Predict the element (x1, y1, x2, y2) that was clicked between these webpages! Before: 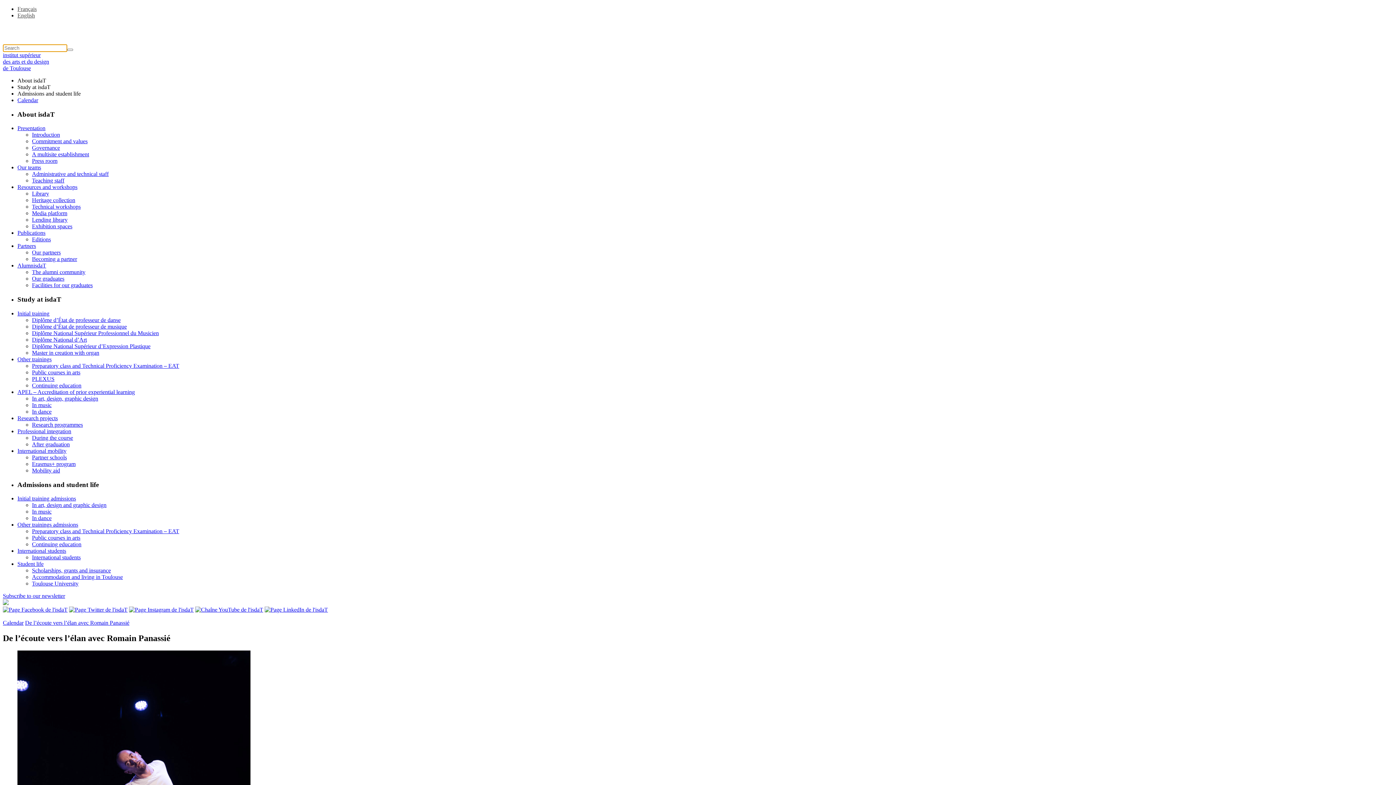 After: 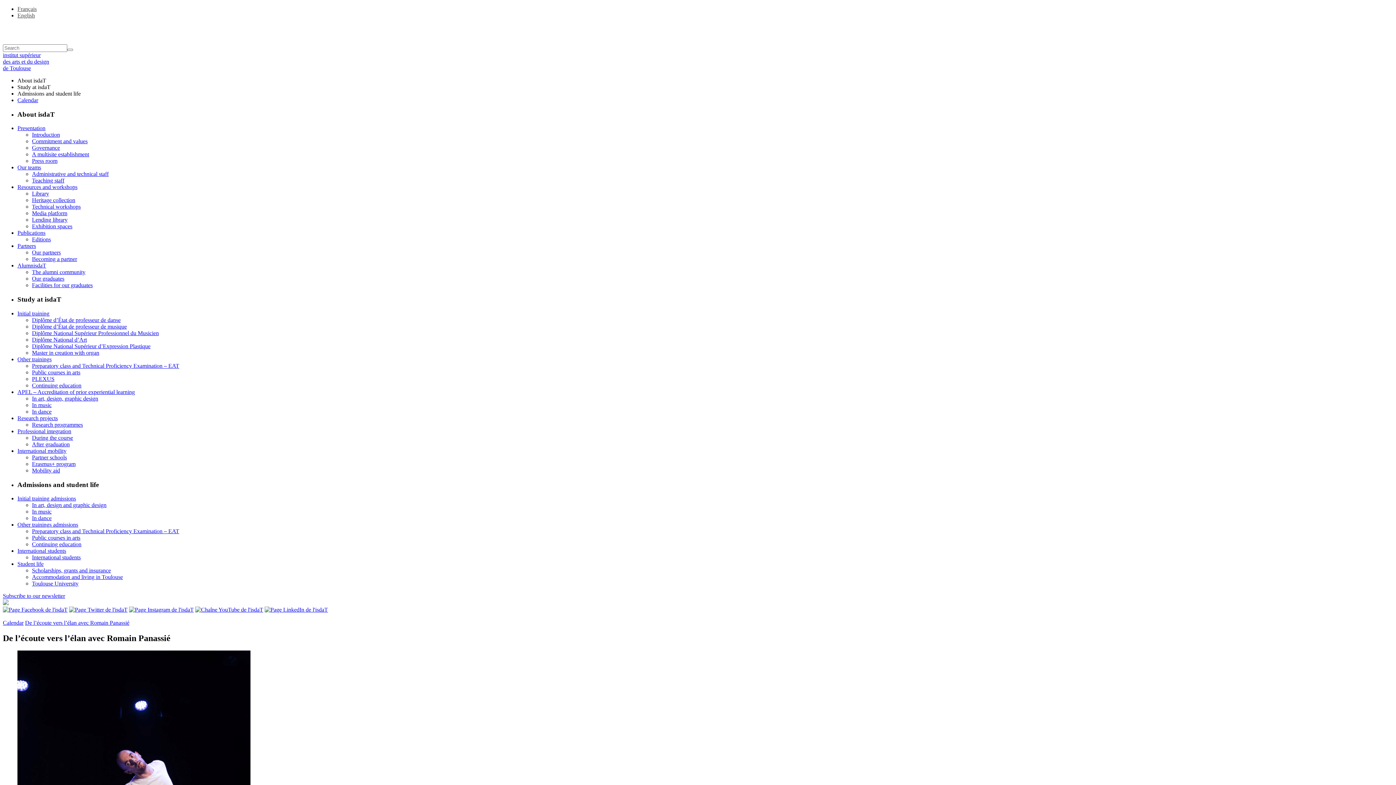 Action: bbox: (129, 607, 193, 613)